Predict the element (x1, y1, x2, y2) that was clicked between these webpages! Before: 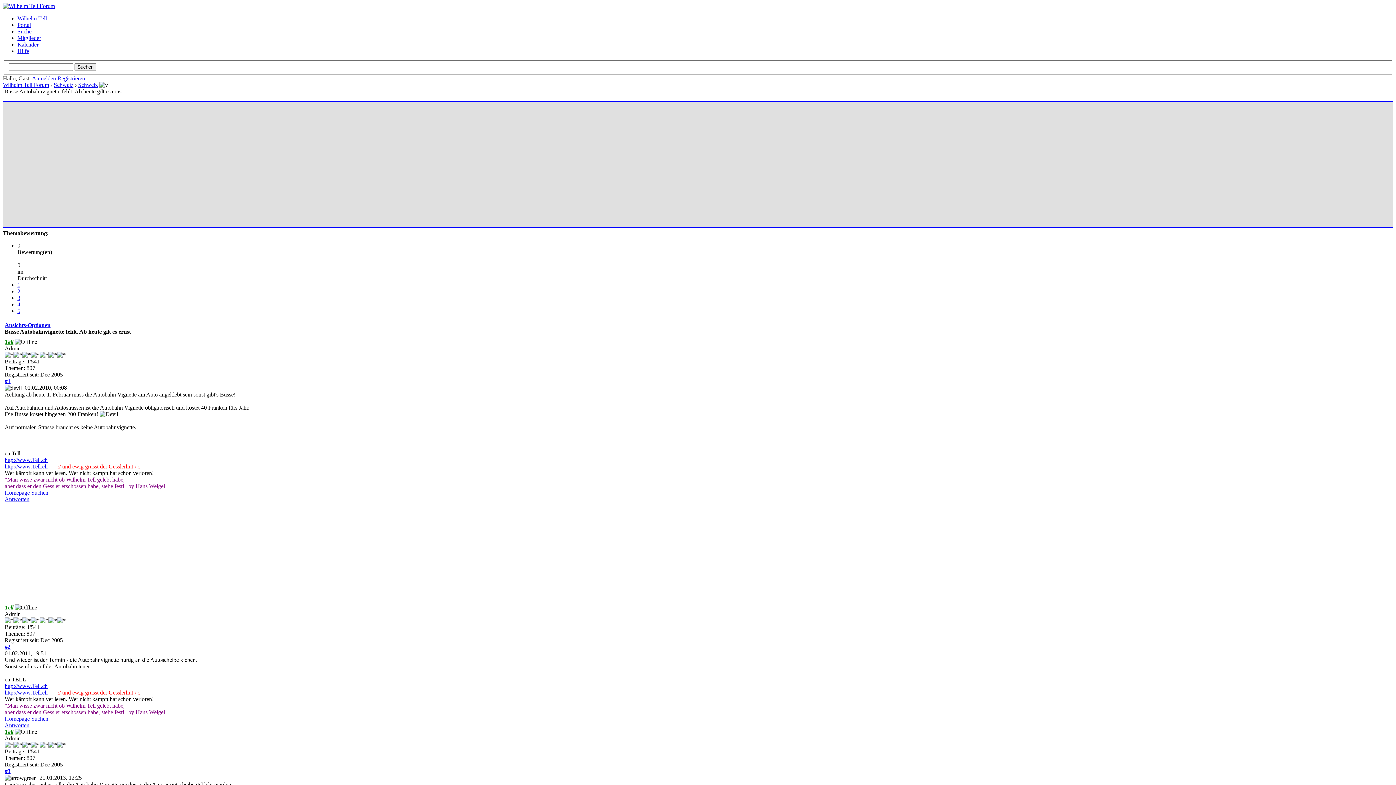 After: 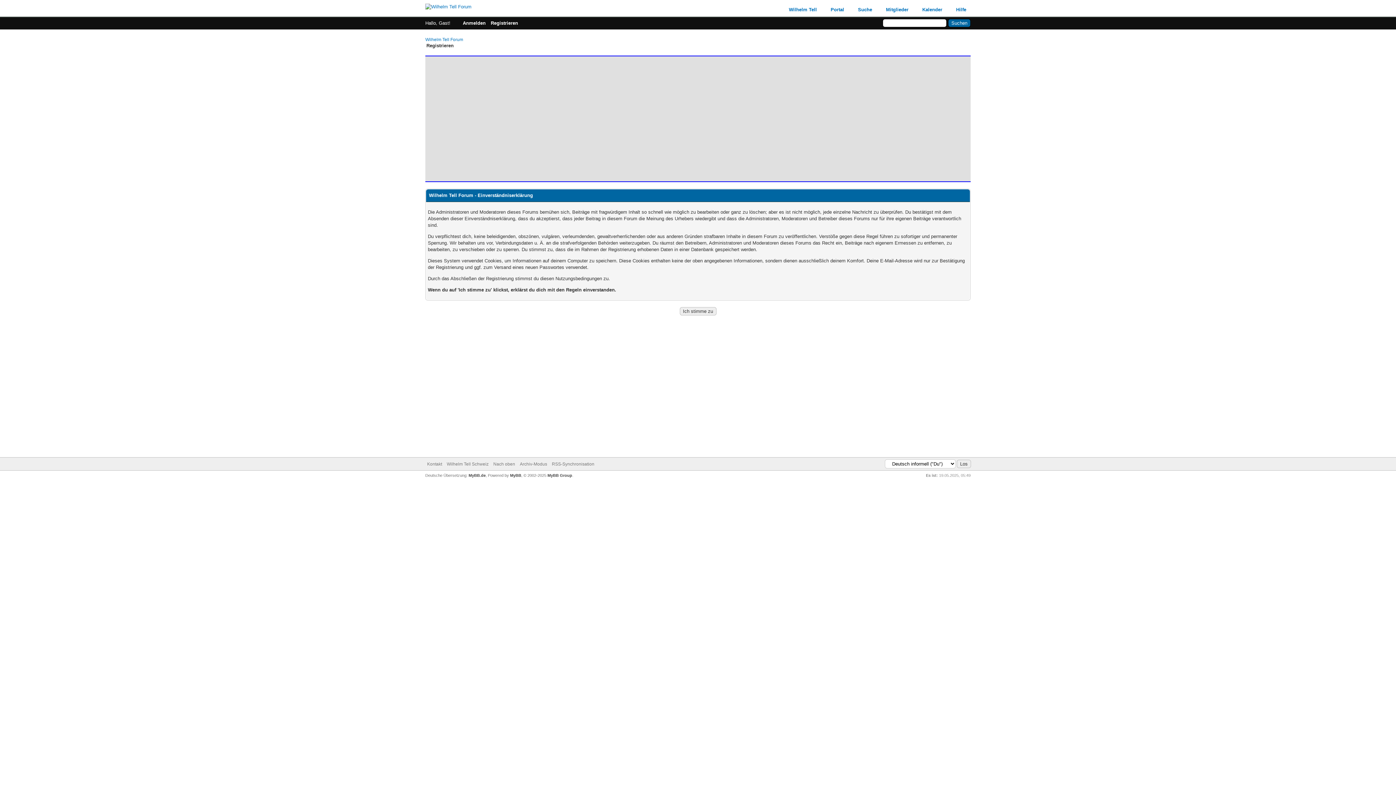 Action: label: Registrieren bbox: (57, 75, 85, 81)